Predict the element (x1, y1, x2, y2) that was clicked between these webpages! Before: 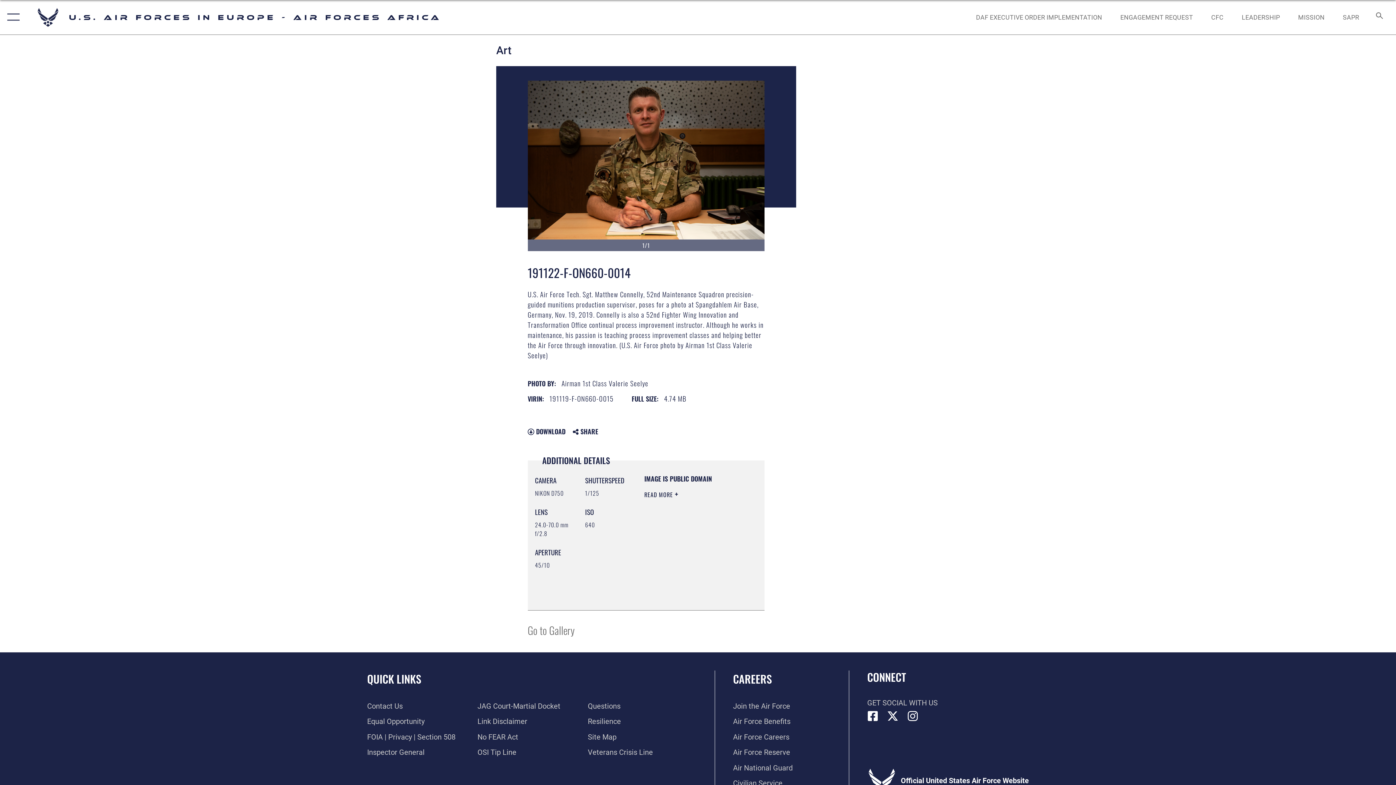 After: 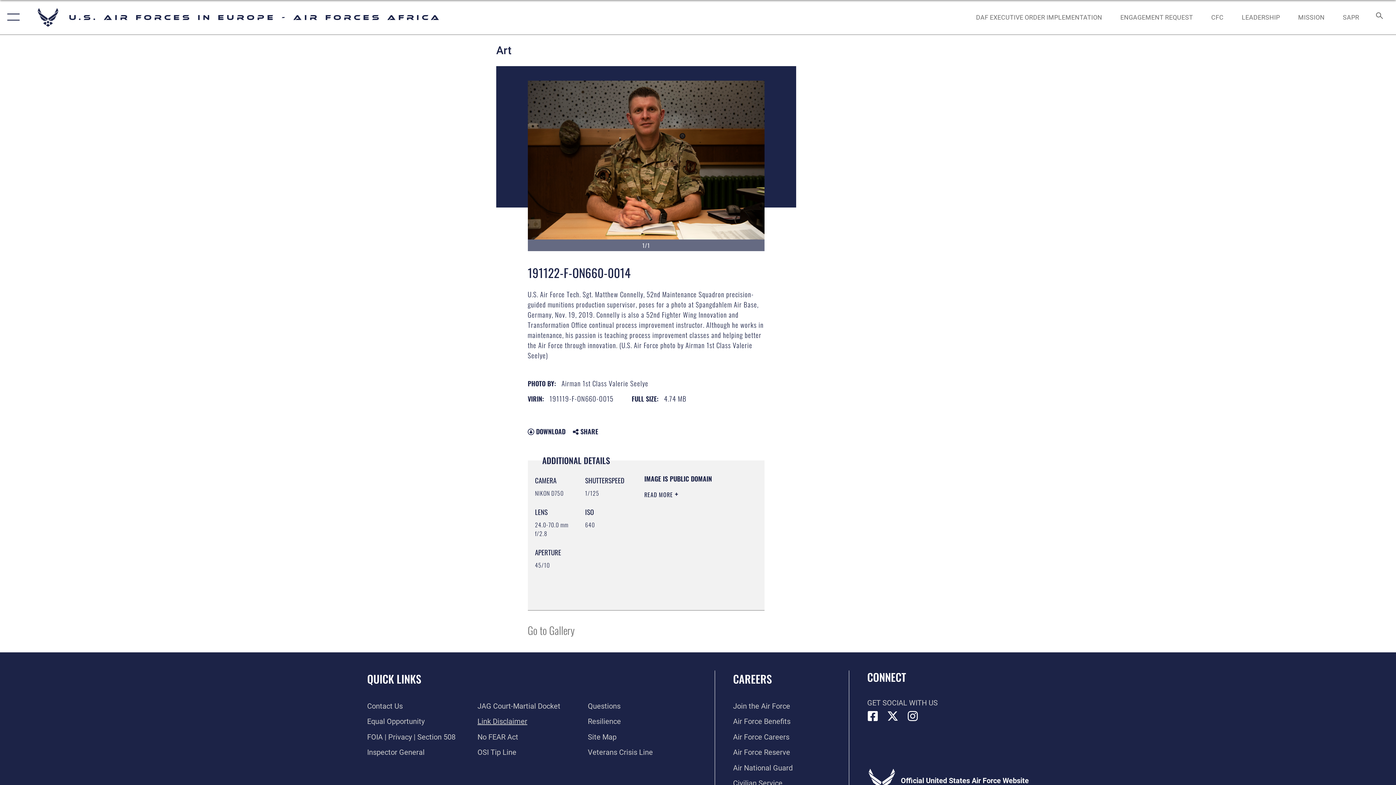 Action: label: Information about our website links opens in a new window bbox: (477, 717, 527, 726)